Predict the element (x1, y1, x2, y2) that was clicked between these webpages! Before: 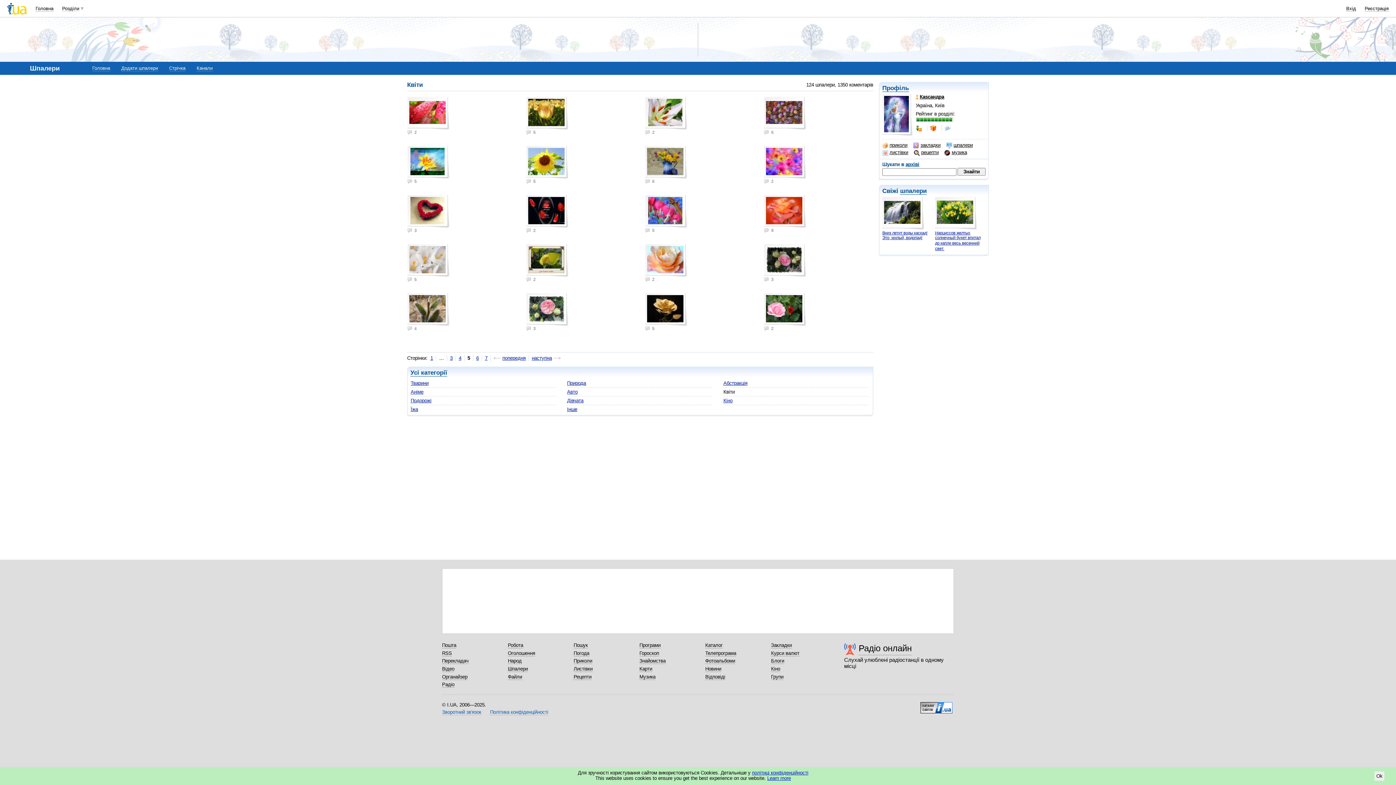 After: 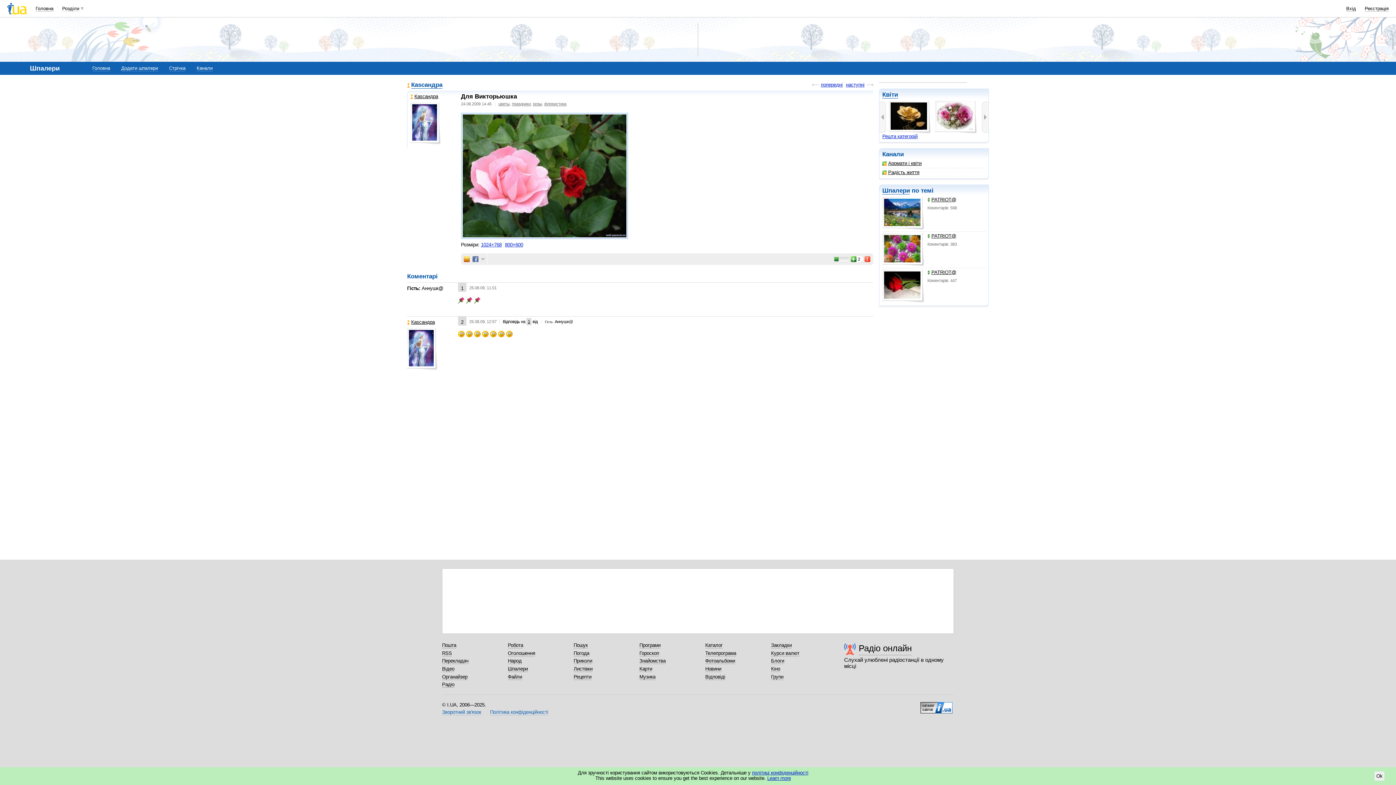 Action: bbox: (764, 293, 806, 326)